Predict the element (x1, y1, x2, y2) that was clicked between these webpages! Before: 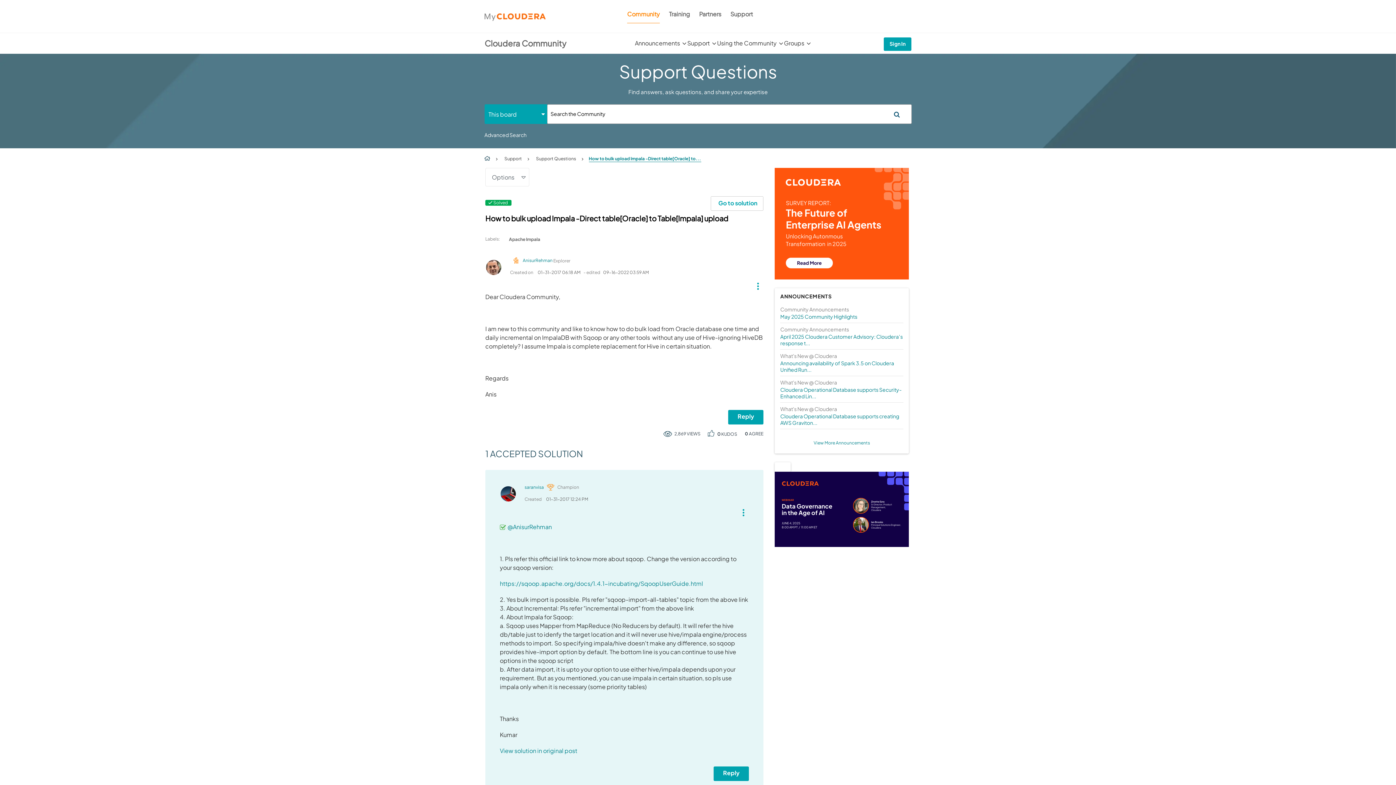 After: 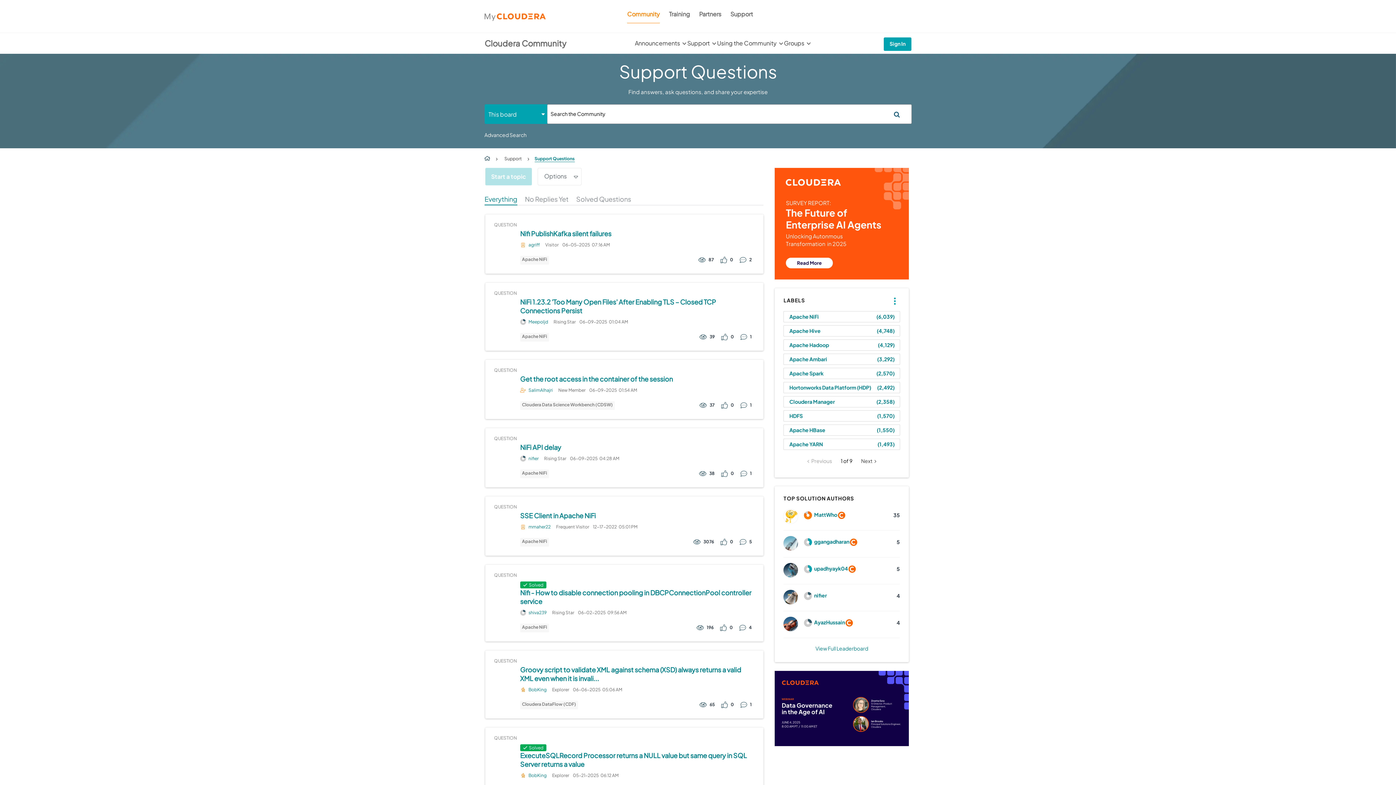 Action: label: Support Questions bbox: (531, 156, 579, 161)